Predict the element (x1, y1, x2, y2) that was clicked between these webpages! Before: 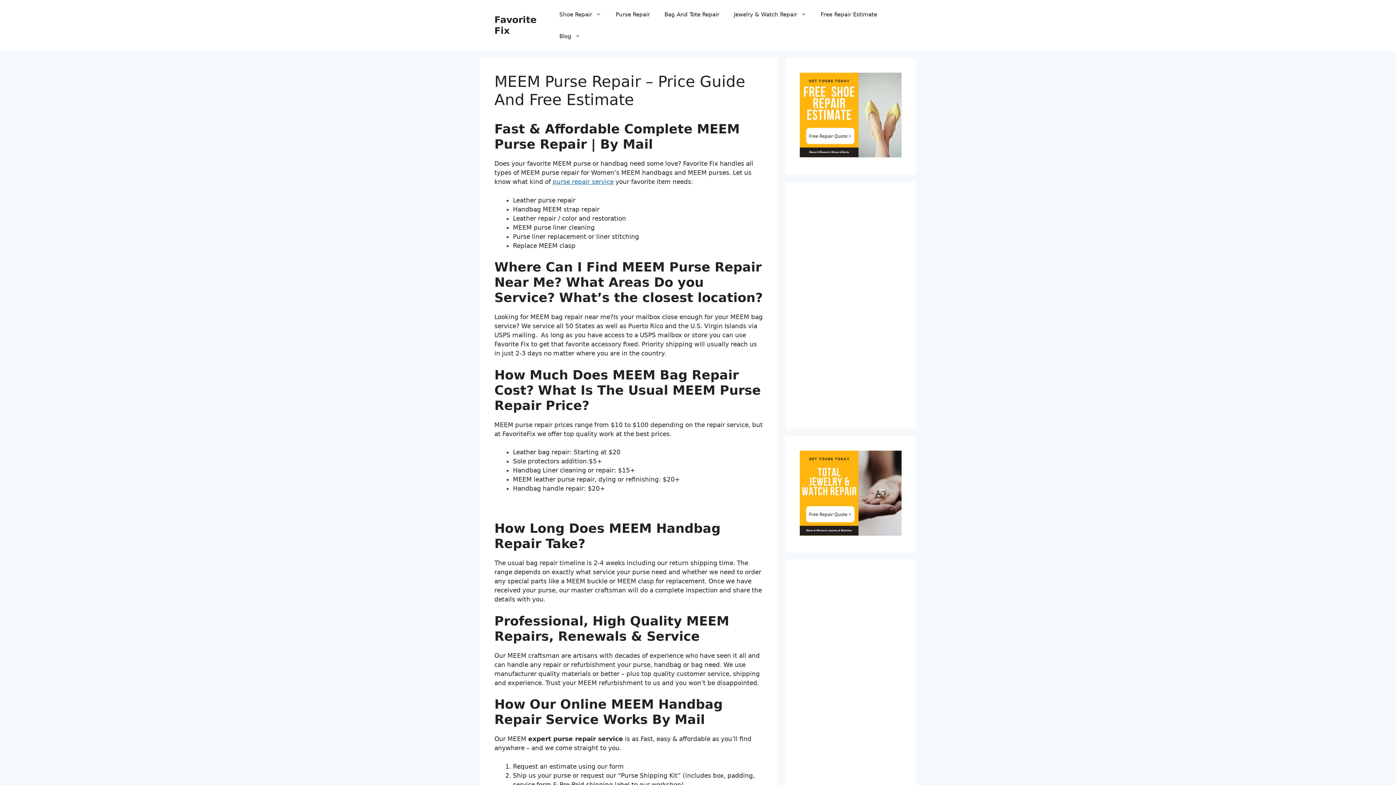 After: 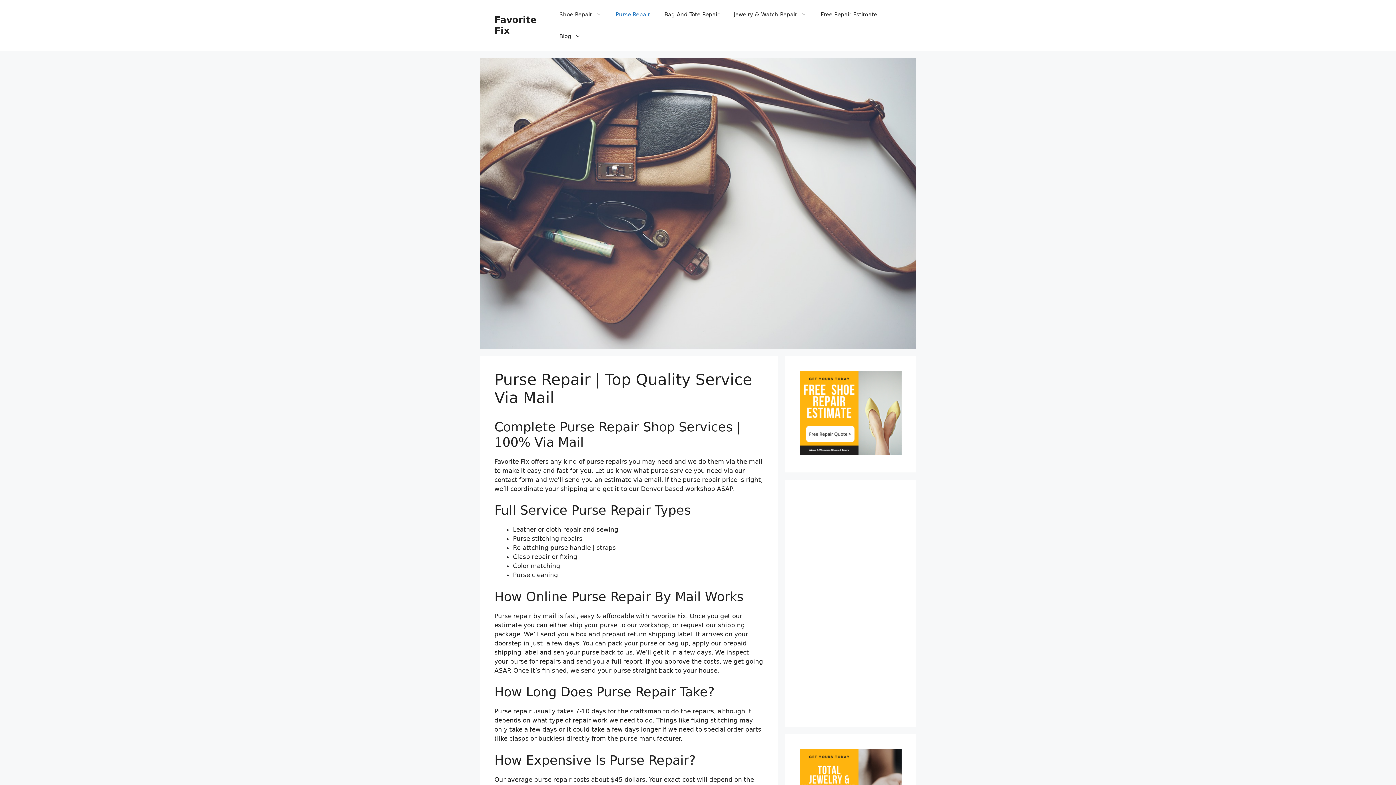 Action: label: Purse Repair bbox: (608, 3, 657, 25)